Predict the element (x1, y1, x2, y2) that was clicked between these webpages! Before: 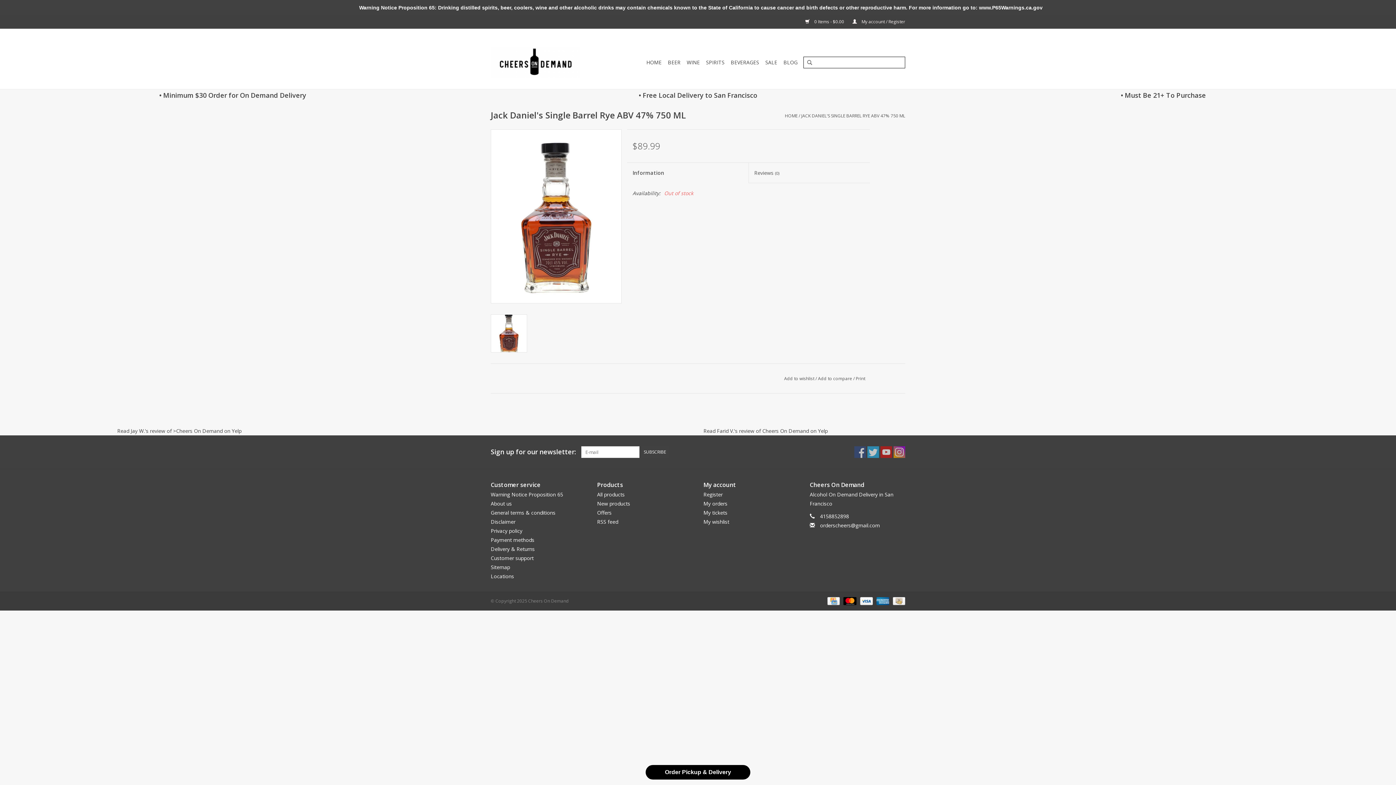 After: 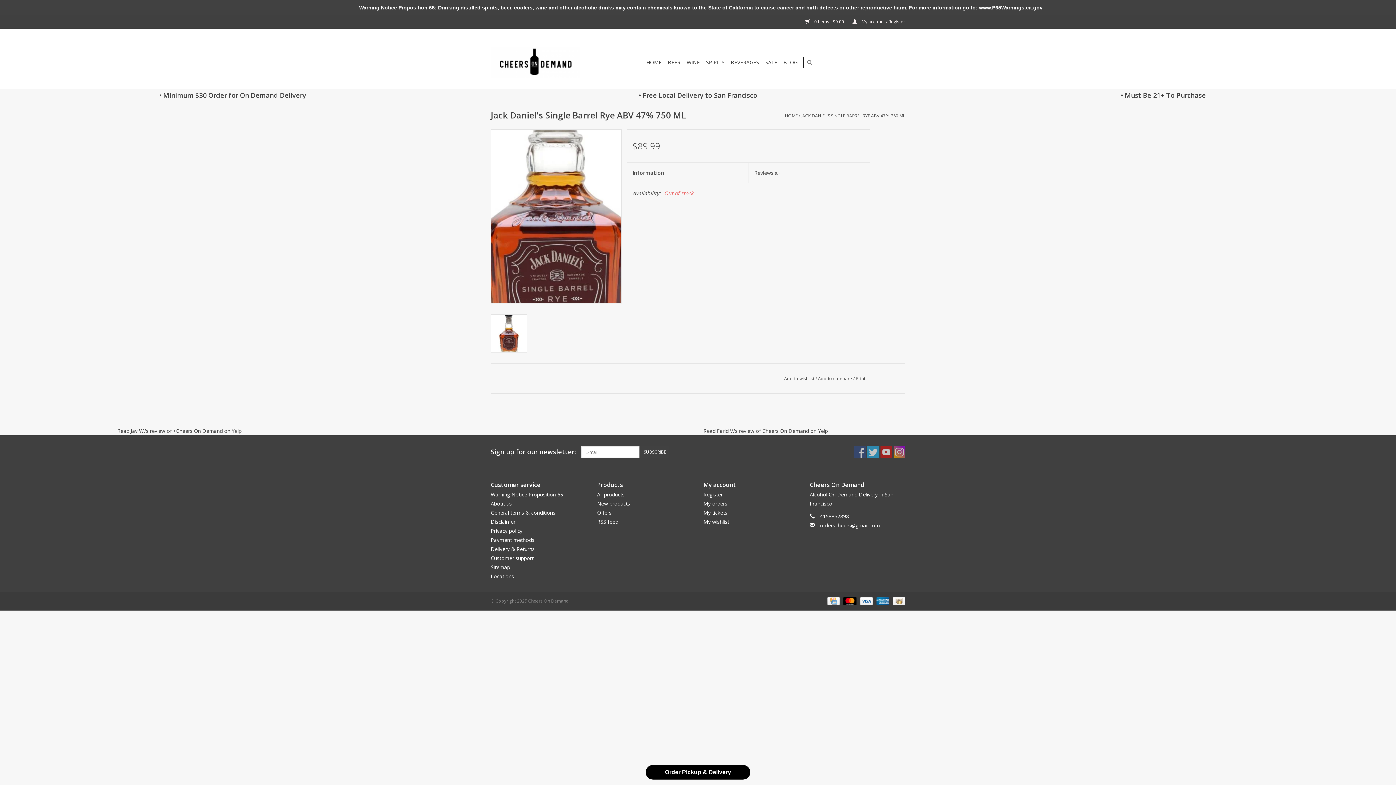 Action: bbox: (491, 129, 621, 303)